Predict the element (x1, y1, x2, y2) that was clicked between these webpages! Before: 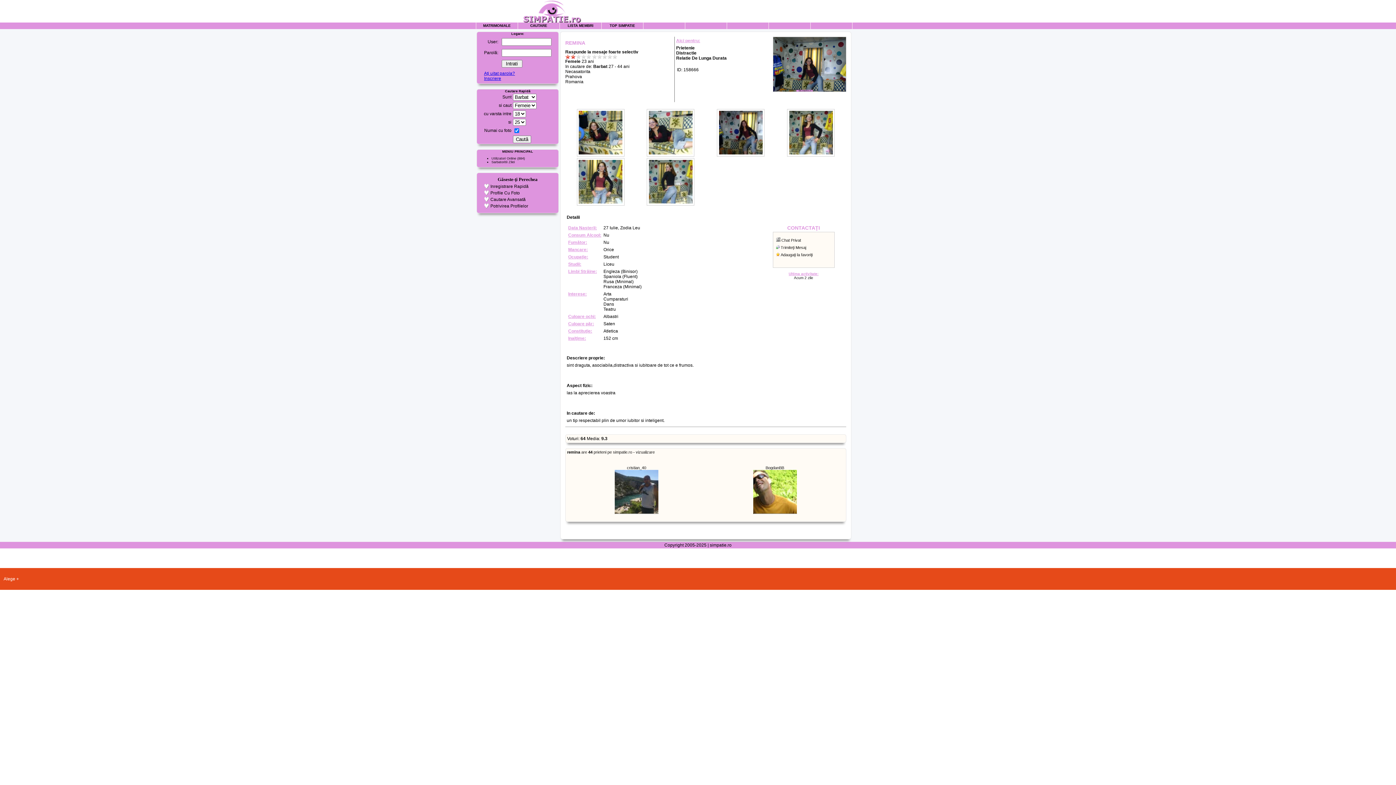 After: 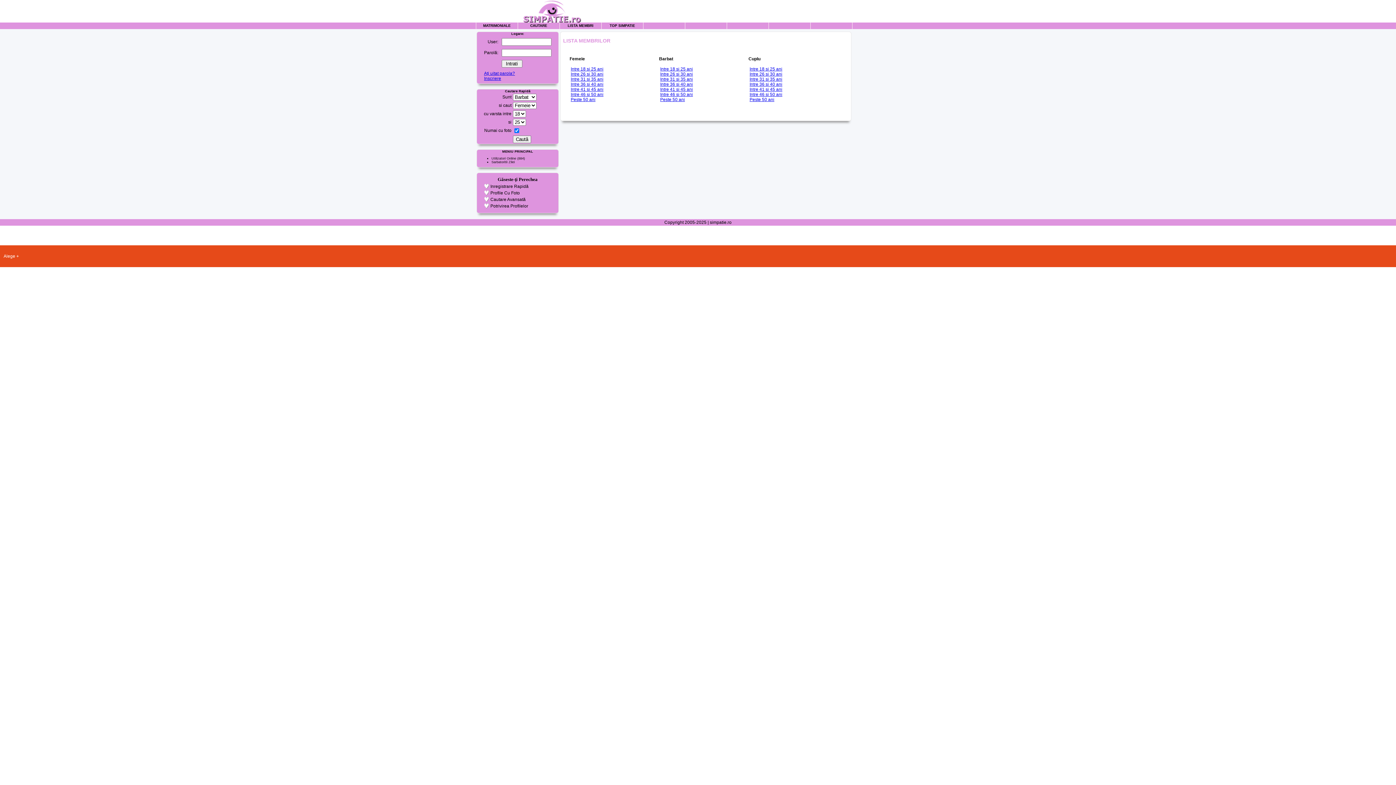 Action: bbox: (567, 23, 593, 27) label: LISTA MEMBRI